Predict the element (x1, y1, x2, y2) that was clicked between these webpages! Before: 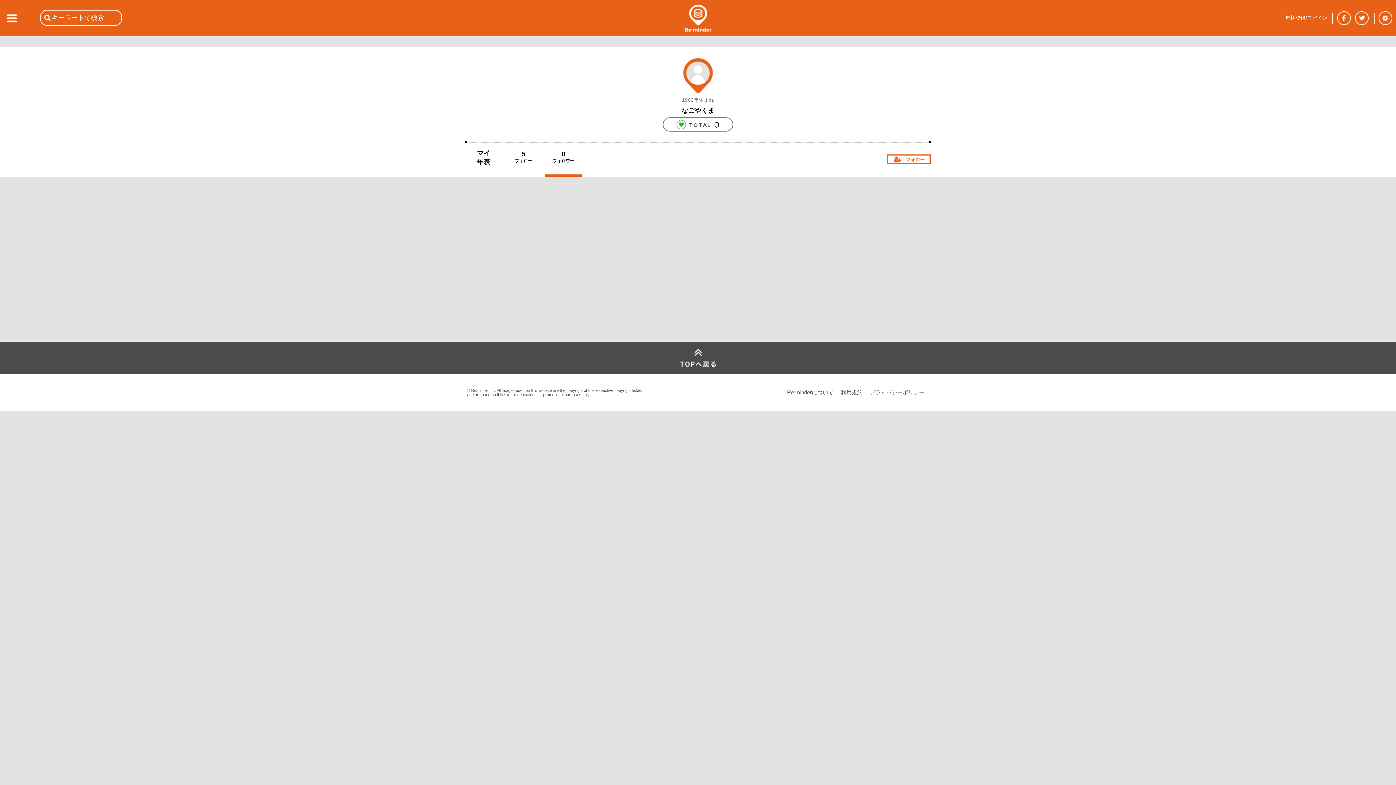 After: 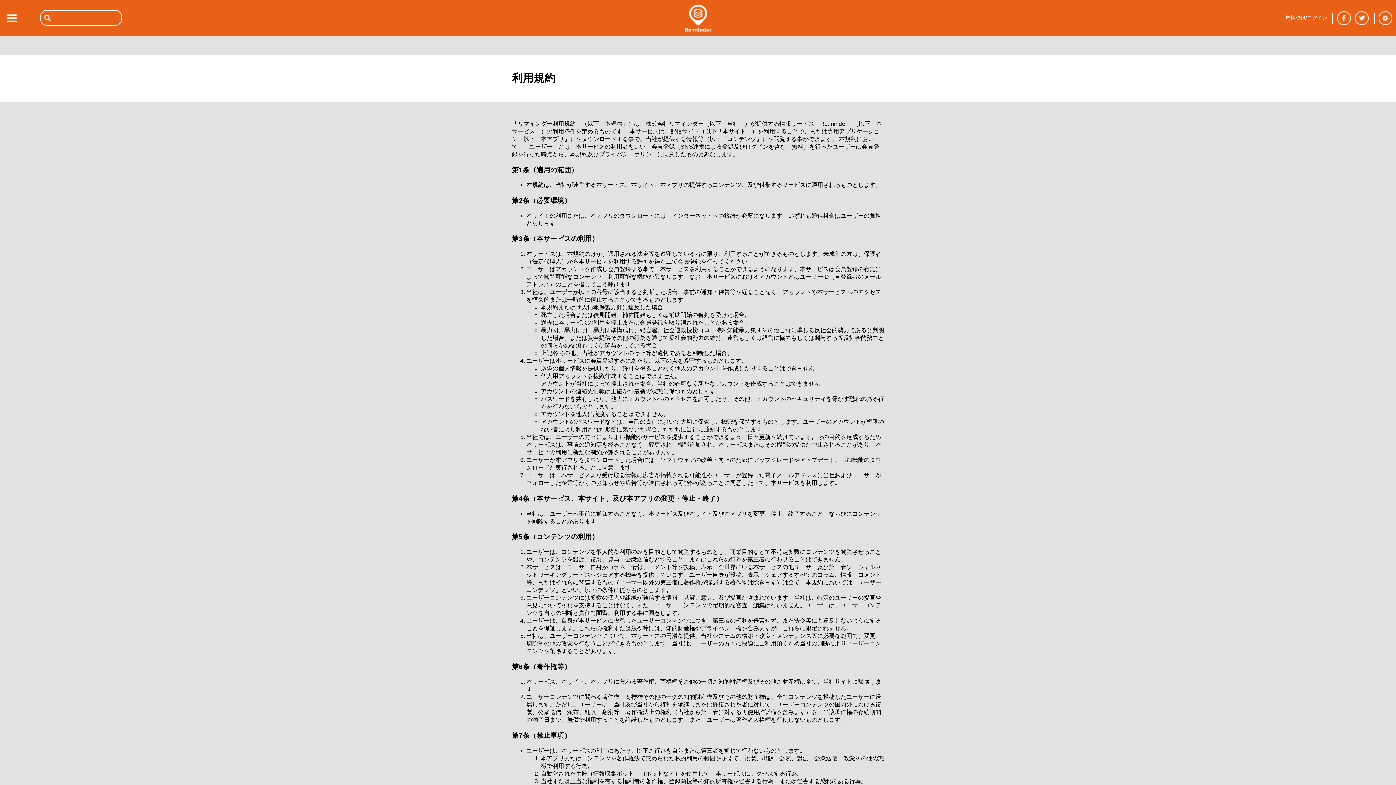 Action: label: 利用規約 bbox: (841, 389, 862, 395)